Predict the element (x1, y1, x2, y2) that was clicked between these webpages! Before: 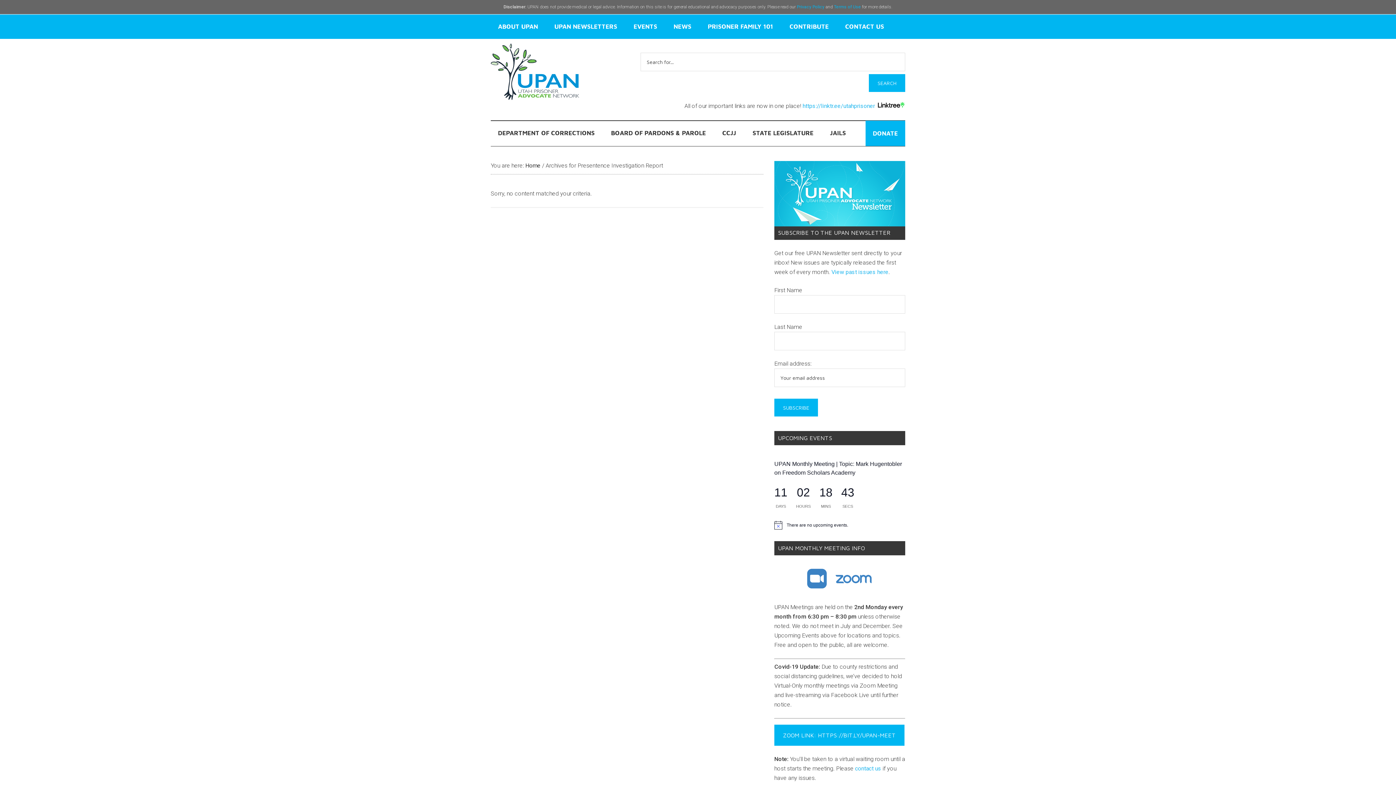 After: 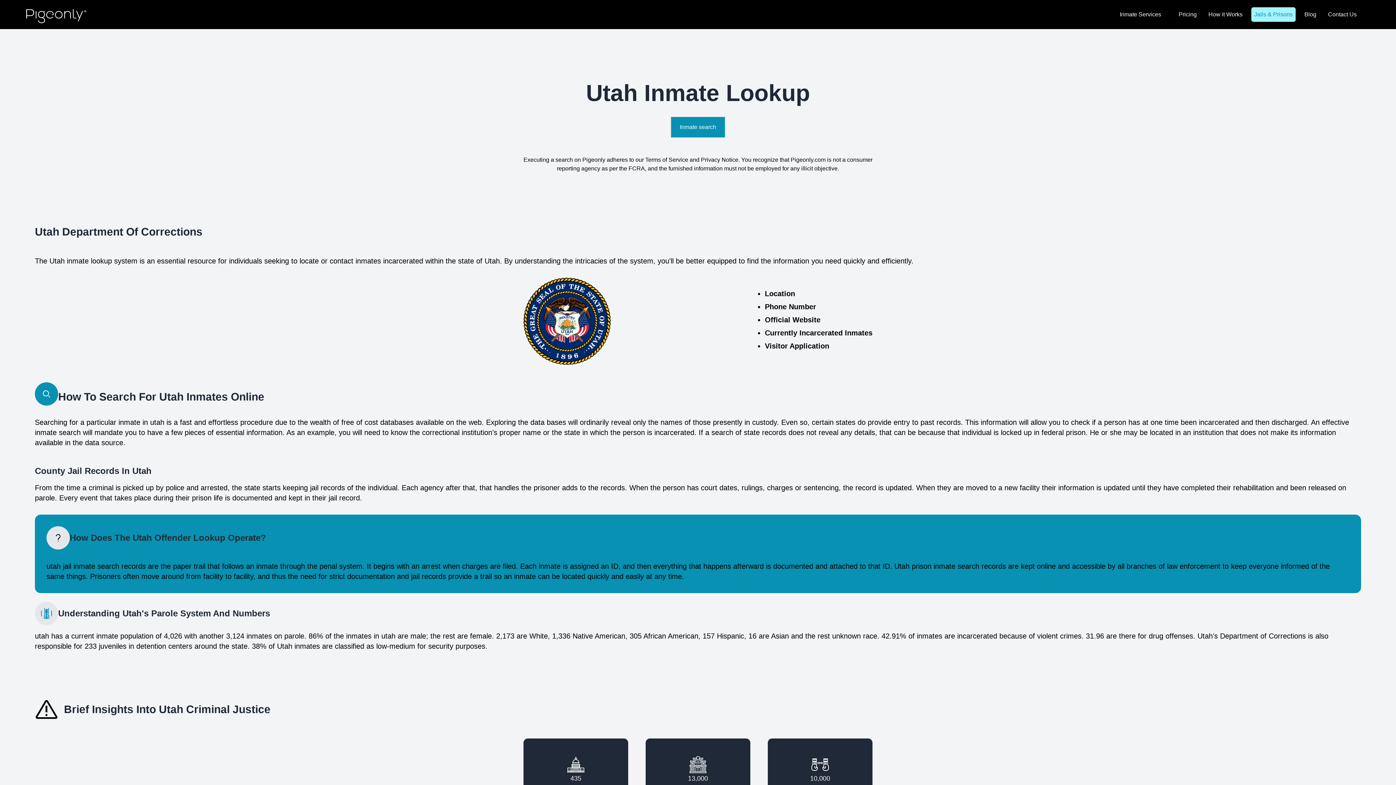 Action: label: JAILS bbox: (822, 121, 853, 145)